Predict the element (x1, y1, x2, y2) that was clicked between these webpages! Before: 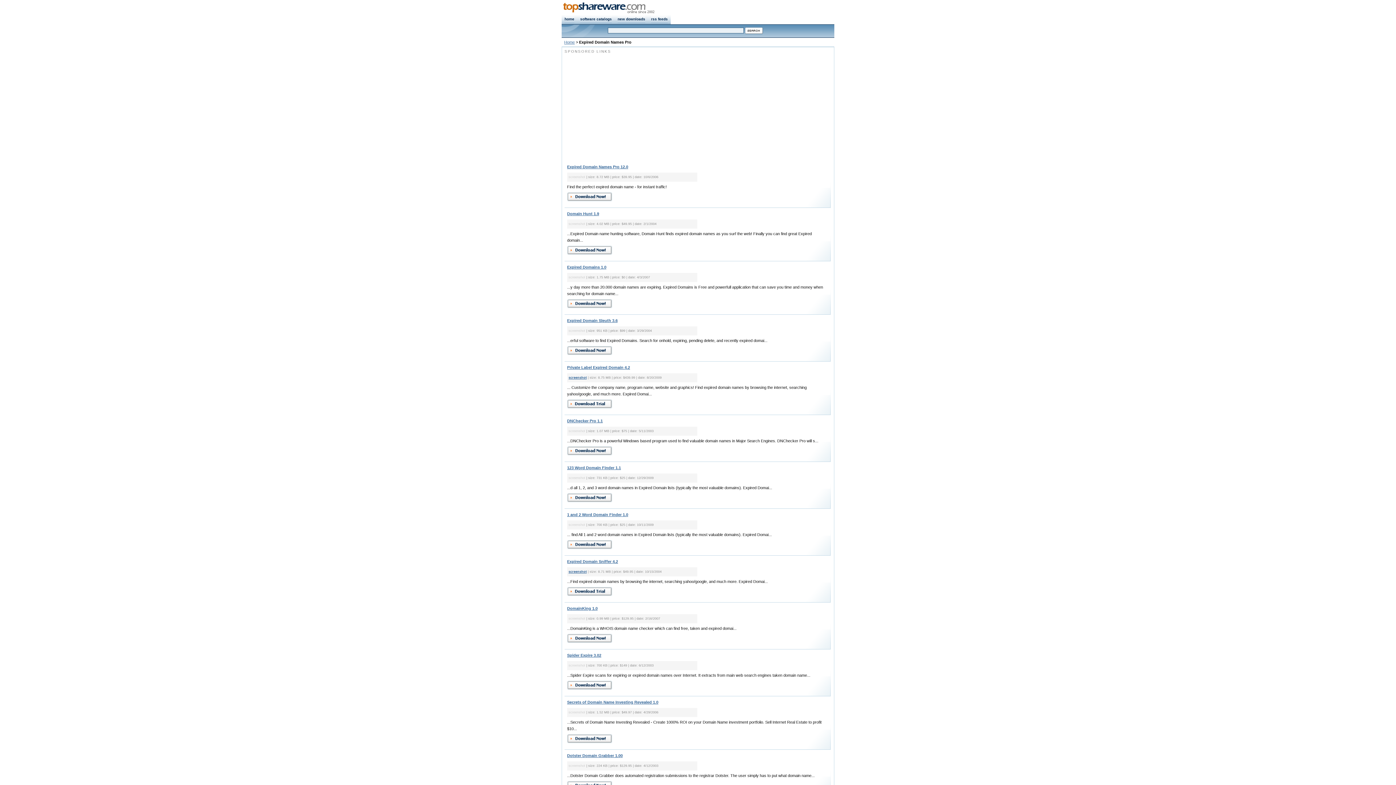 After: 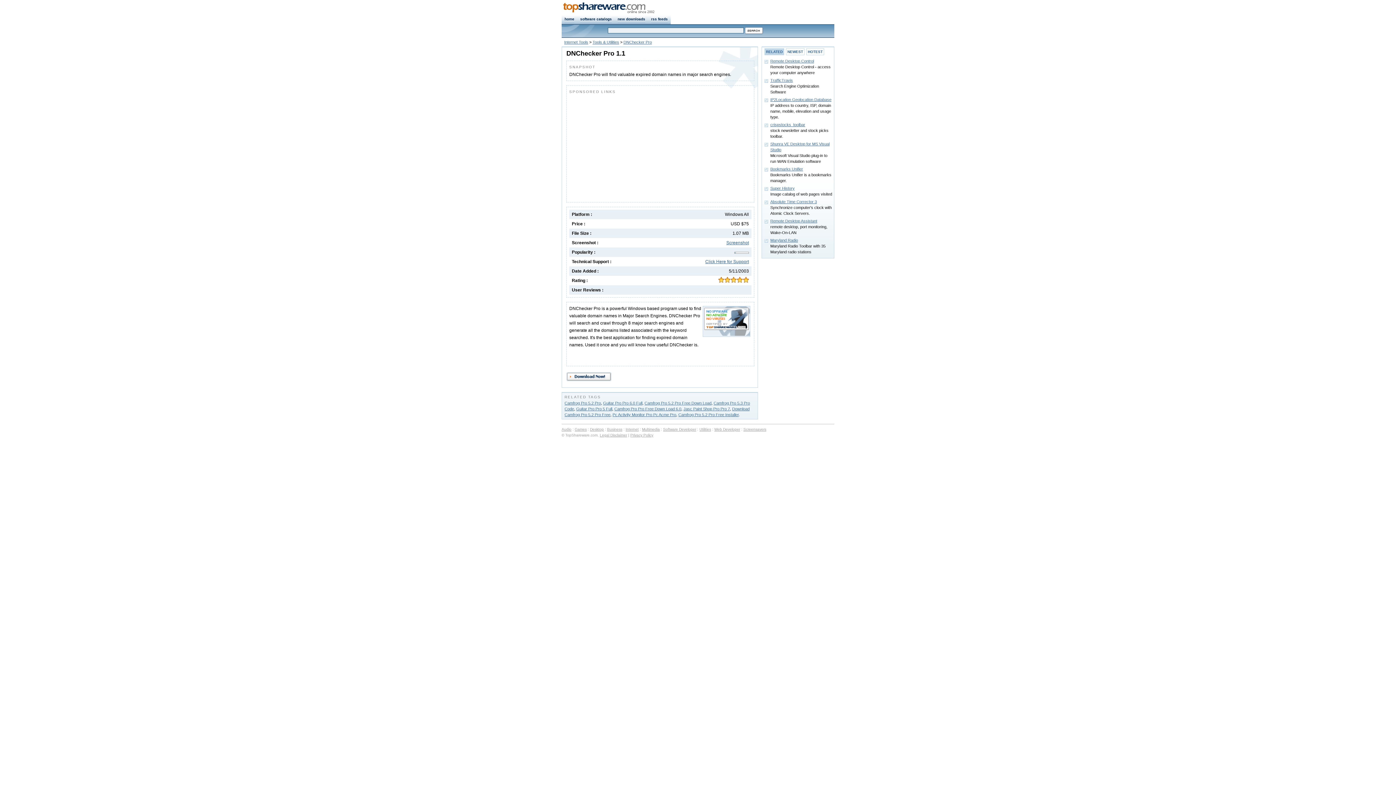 Action: bbox: (567, 418, 602, 423) label: DNChecker Pro 1.1